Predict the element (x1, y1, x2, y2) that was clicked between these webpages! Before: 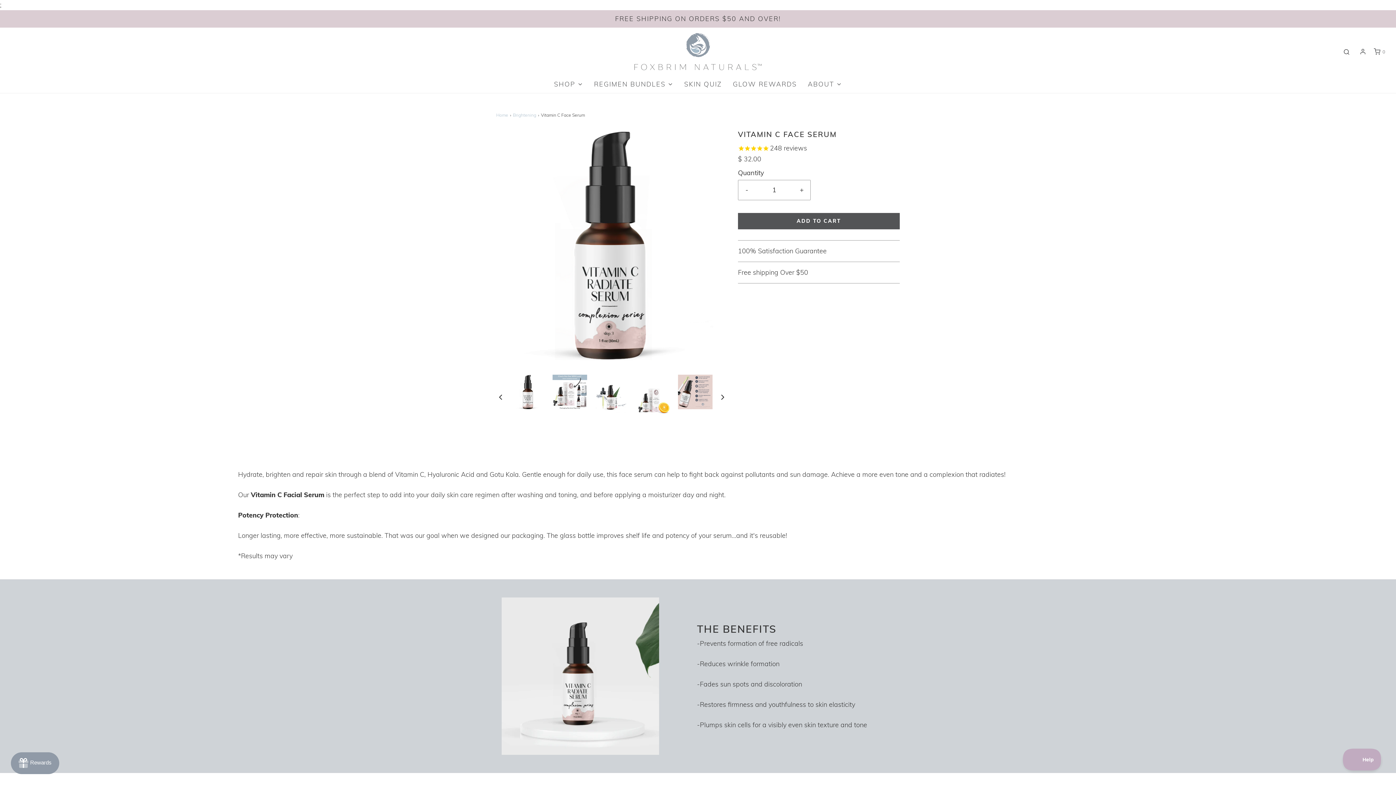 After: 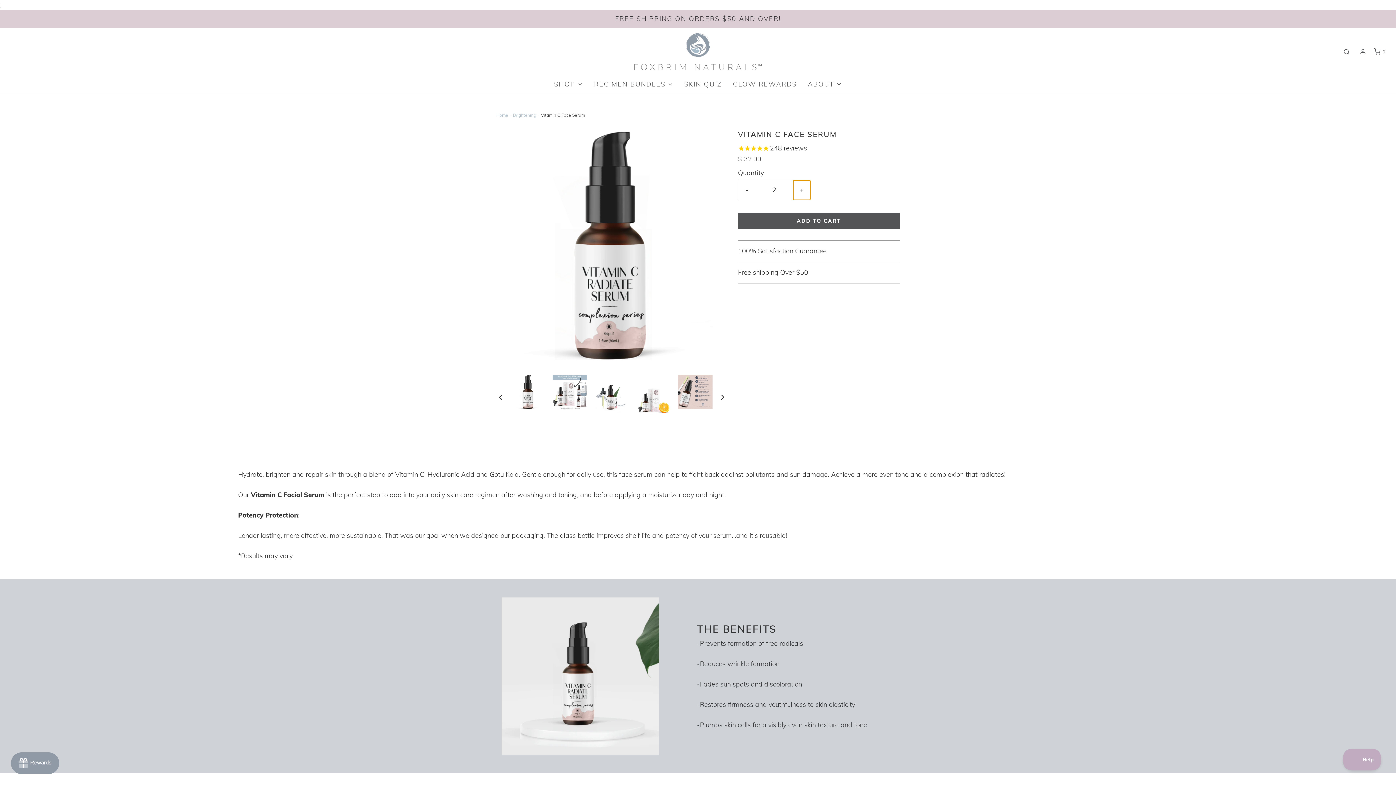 Action: bbox: (793, 180, 810, 199) label: Increase item quantity by one